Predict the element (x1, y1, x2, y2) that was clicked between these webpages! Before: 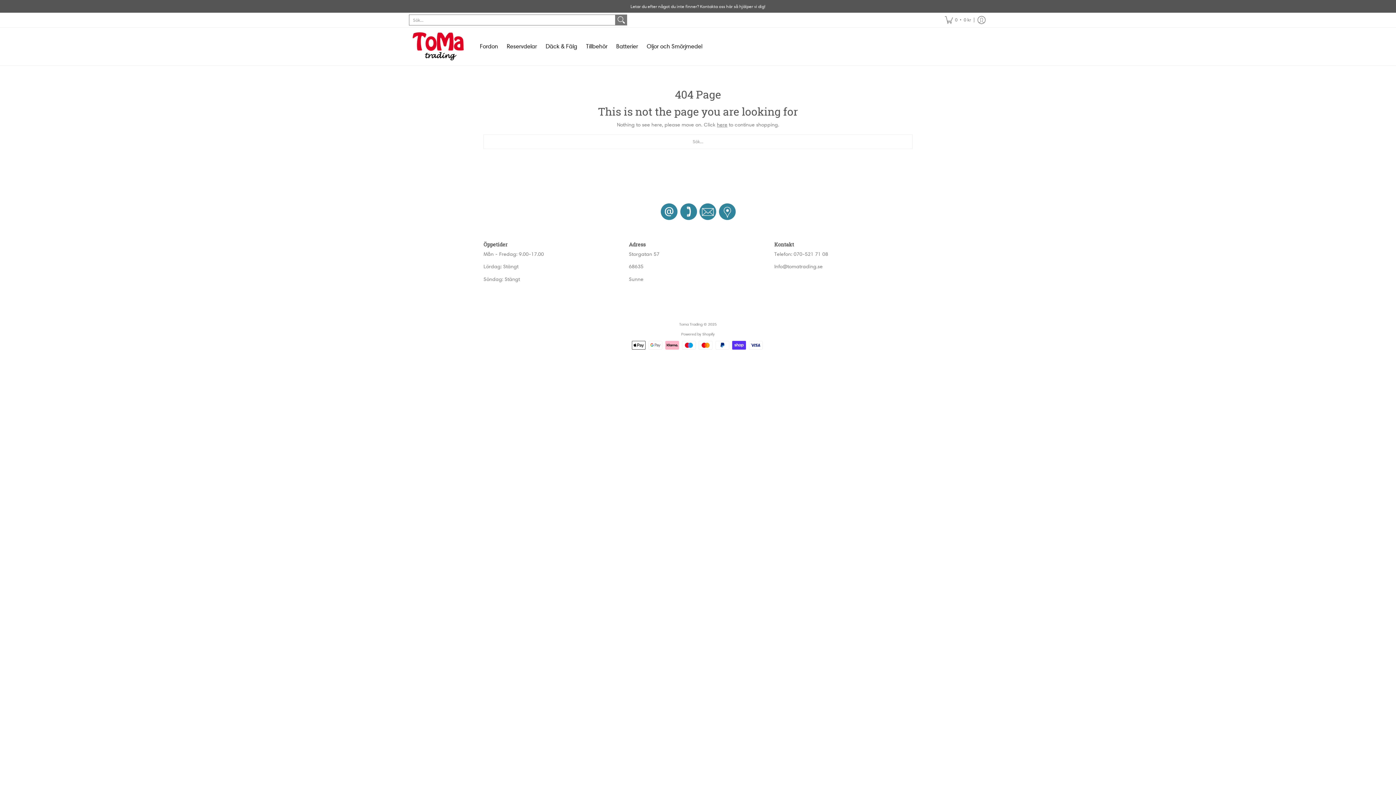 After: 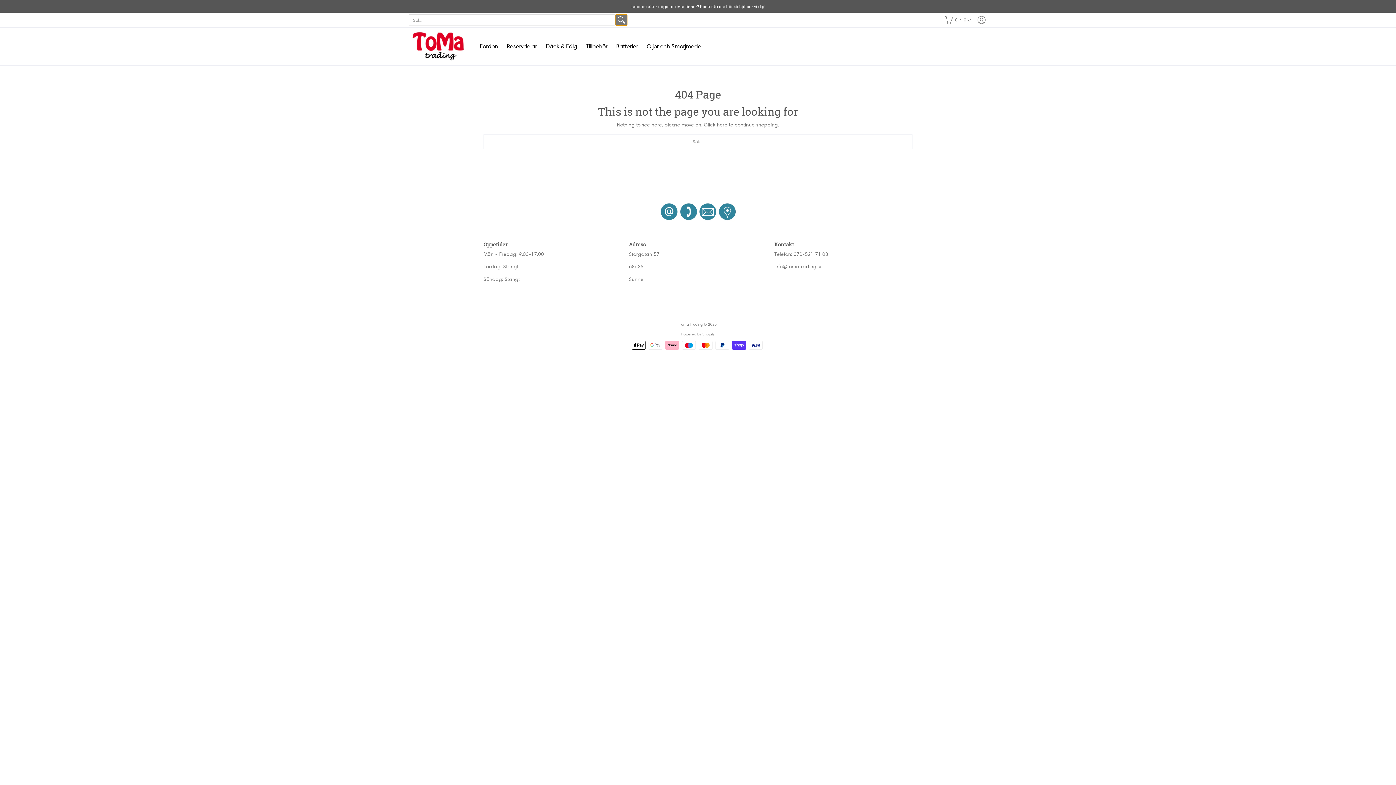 Action: label: Sök bbox: (615, 14, 627, 25)